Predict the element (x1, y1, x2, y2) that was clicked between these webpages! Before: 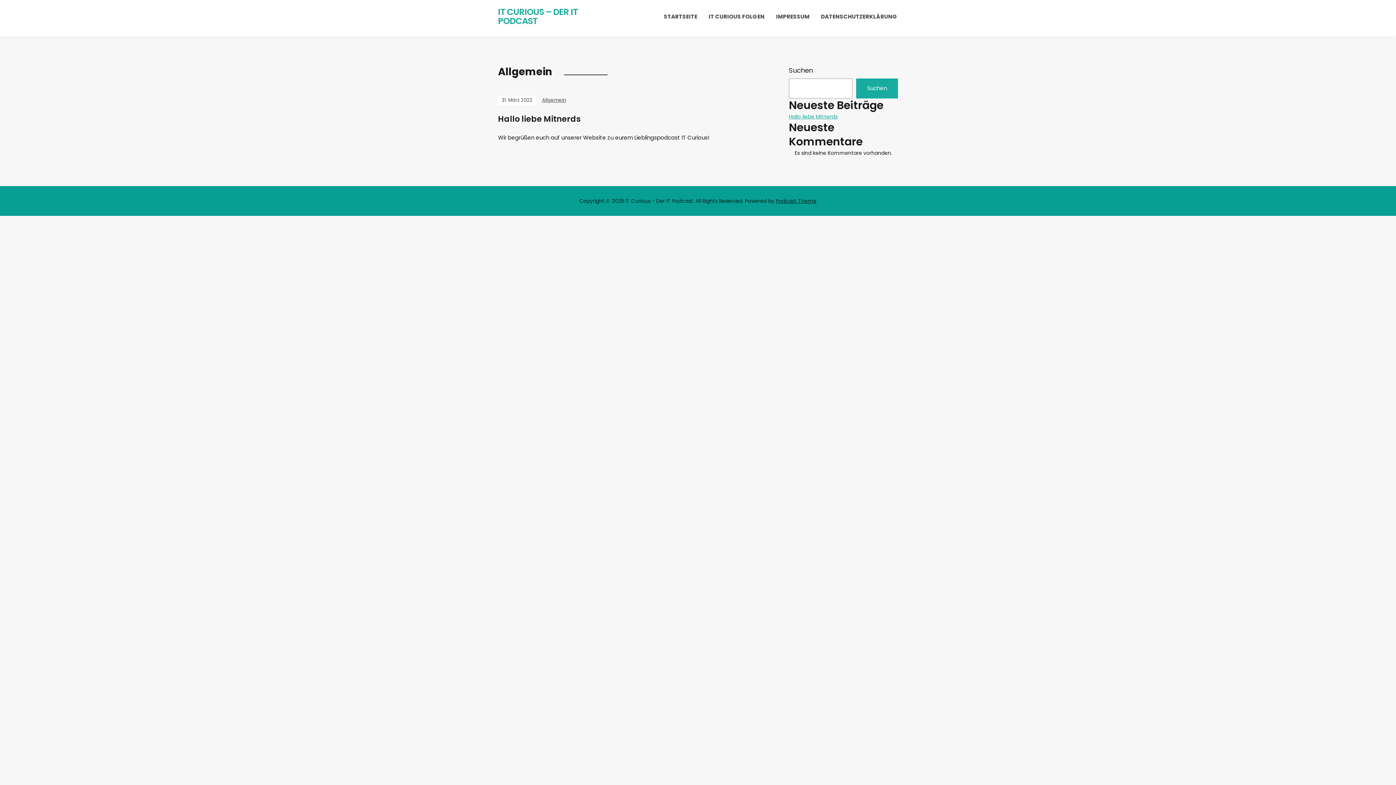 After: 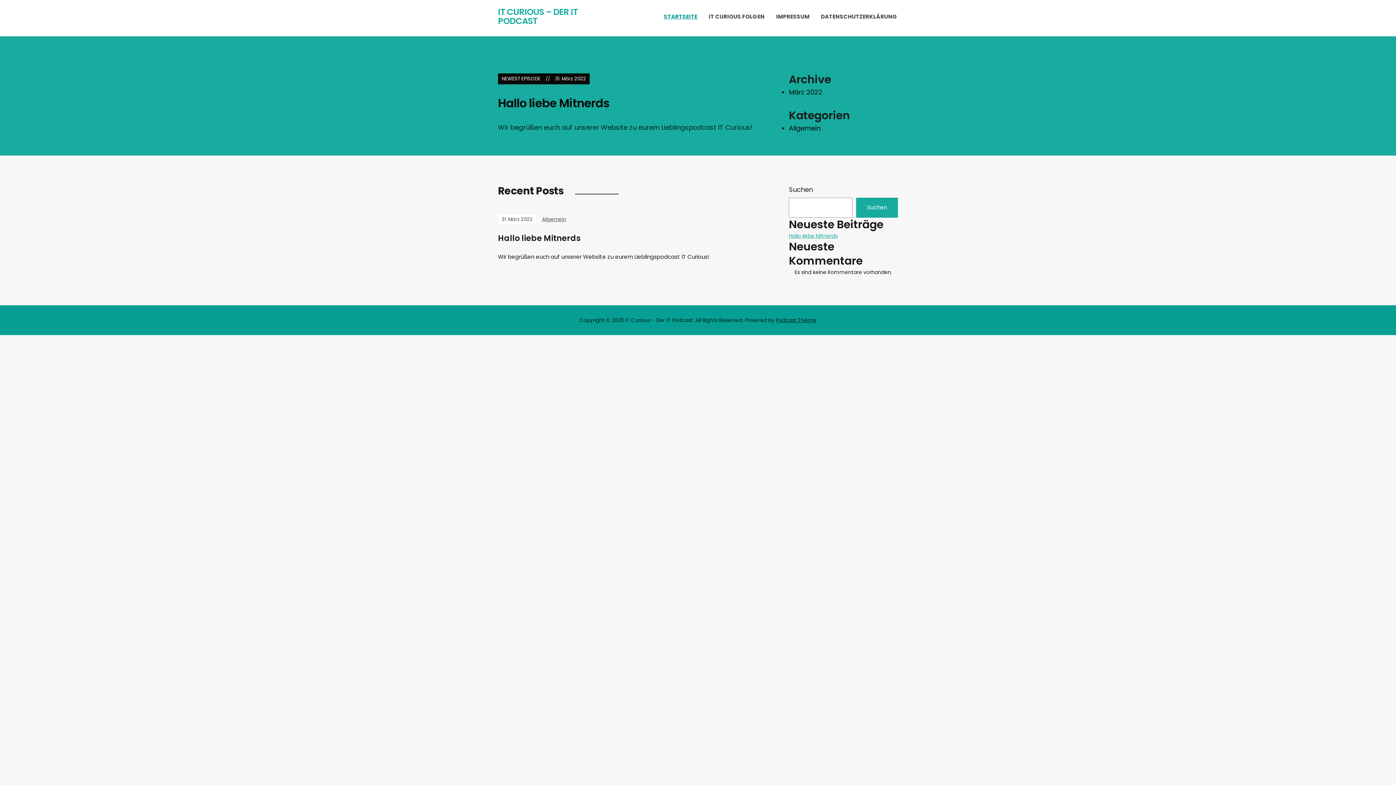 Action: label: IT CURIOUS – DER IT PODCAST bbox: (498, 5, 577, 26)